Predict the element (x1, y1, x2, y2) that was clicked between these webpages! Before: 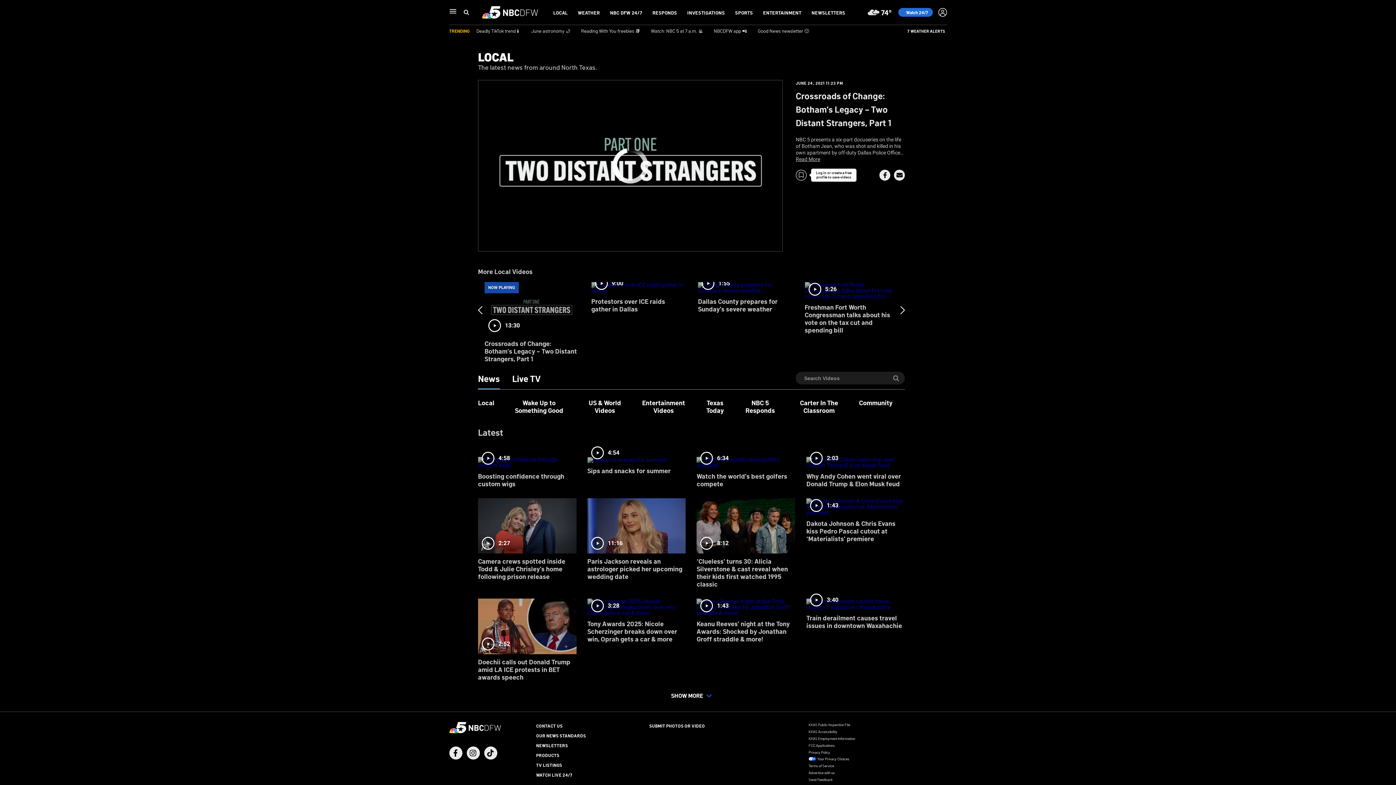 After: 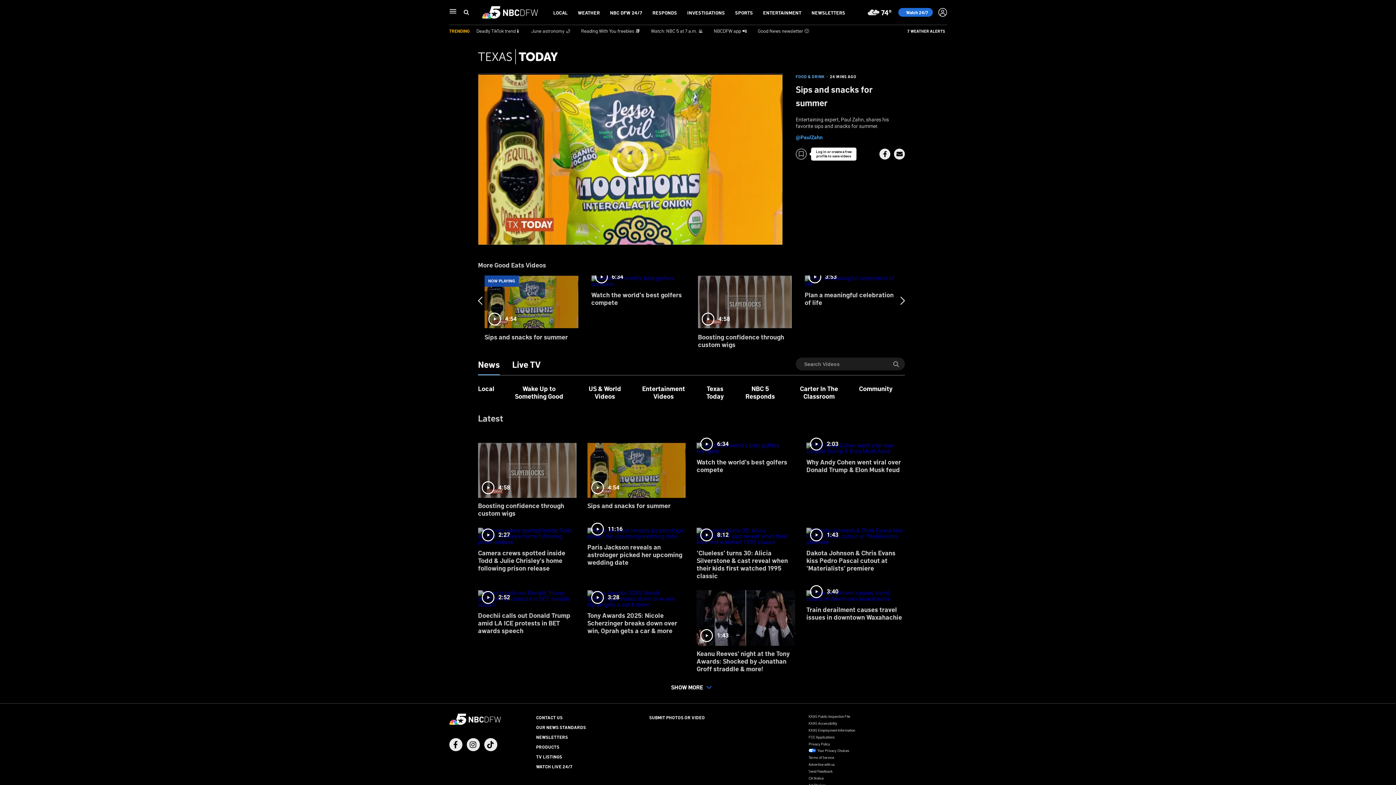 Action: bbox: (587, 452, 685, 480) label: 4:54
Sips and snacks for summer